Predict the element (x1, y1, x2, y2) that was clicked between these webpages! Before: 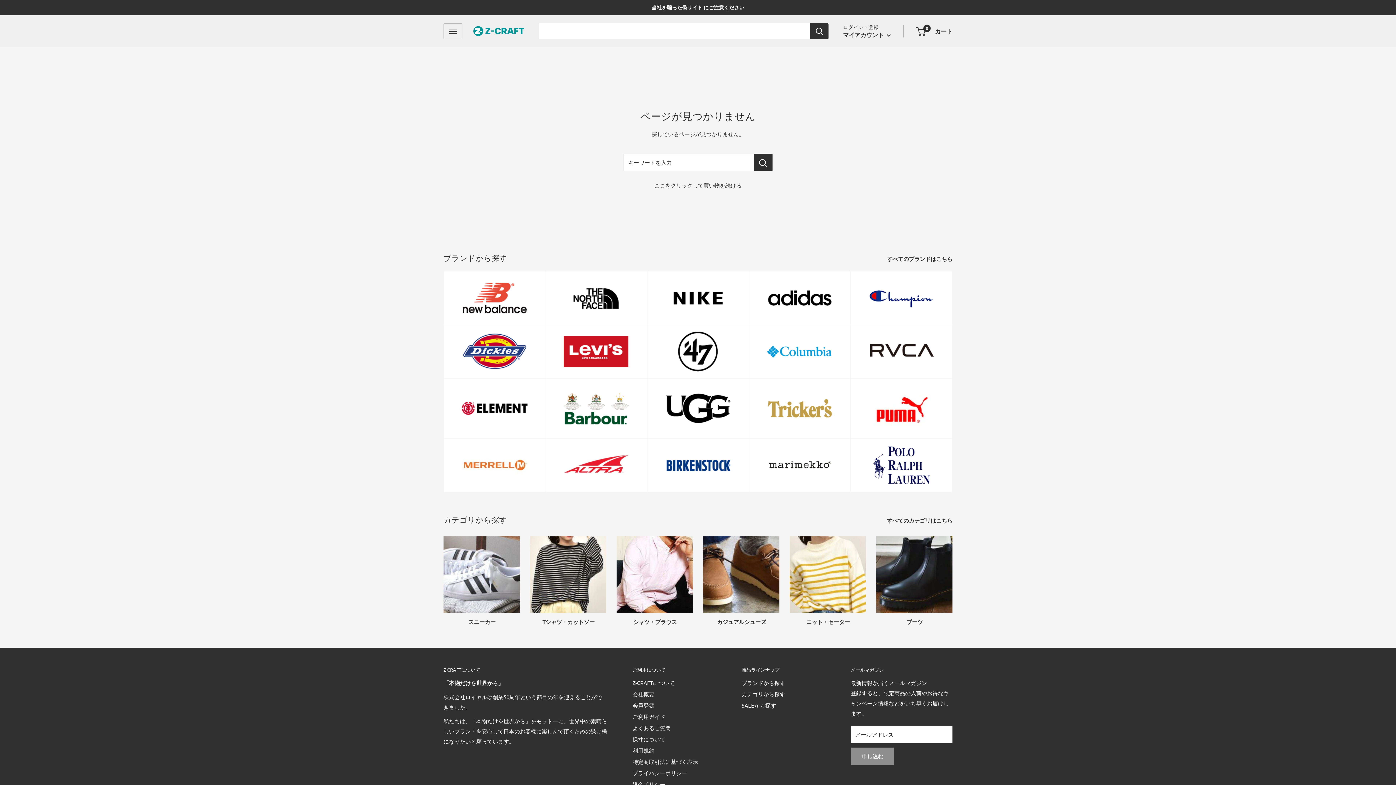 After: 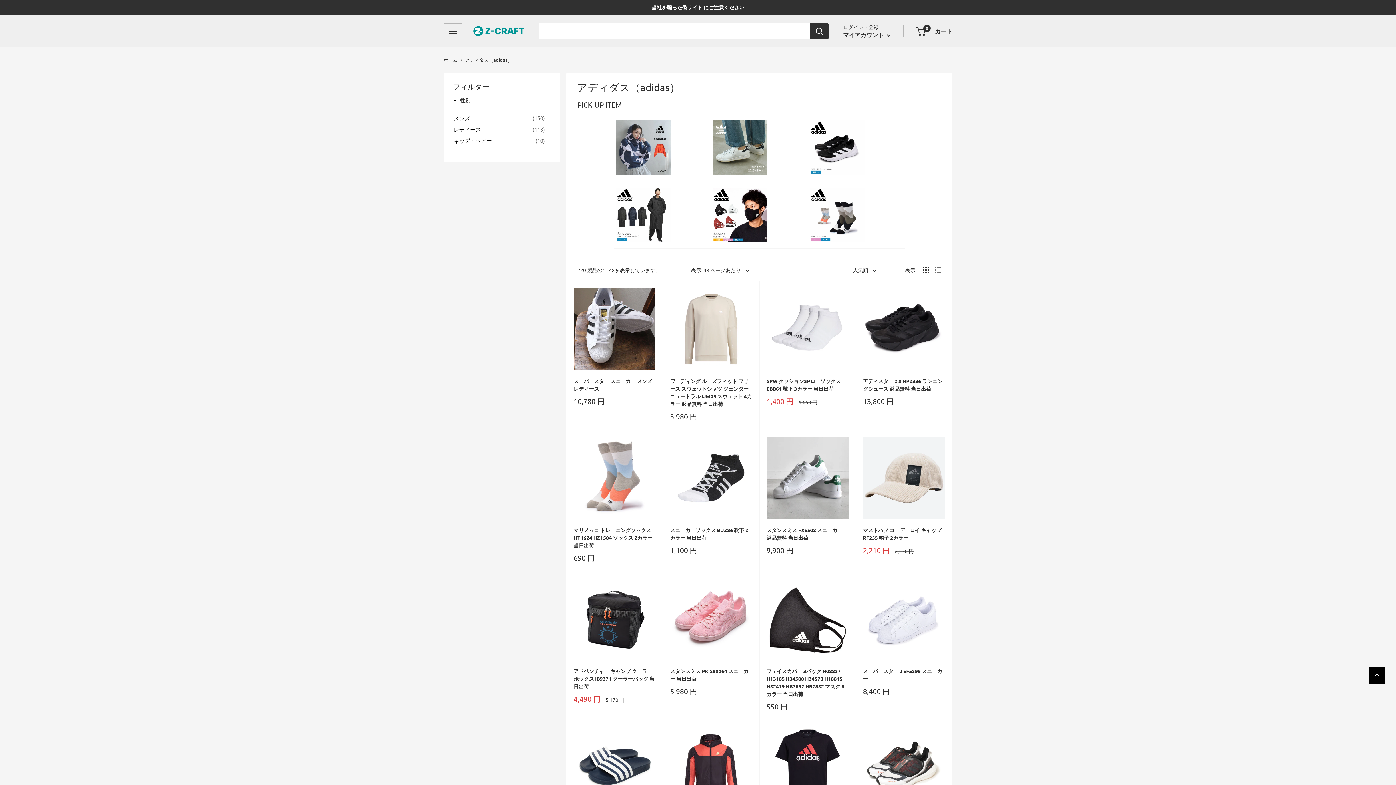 Action: bbox: (749, 271, 850, 325)